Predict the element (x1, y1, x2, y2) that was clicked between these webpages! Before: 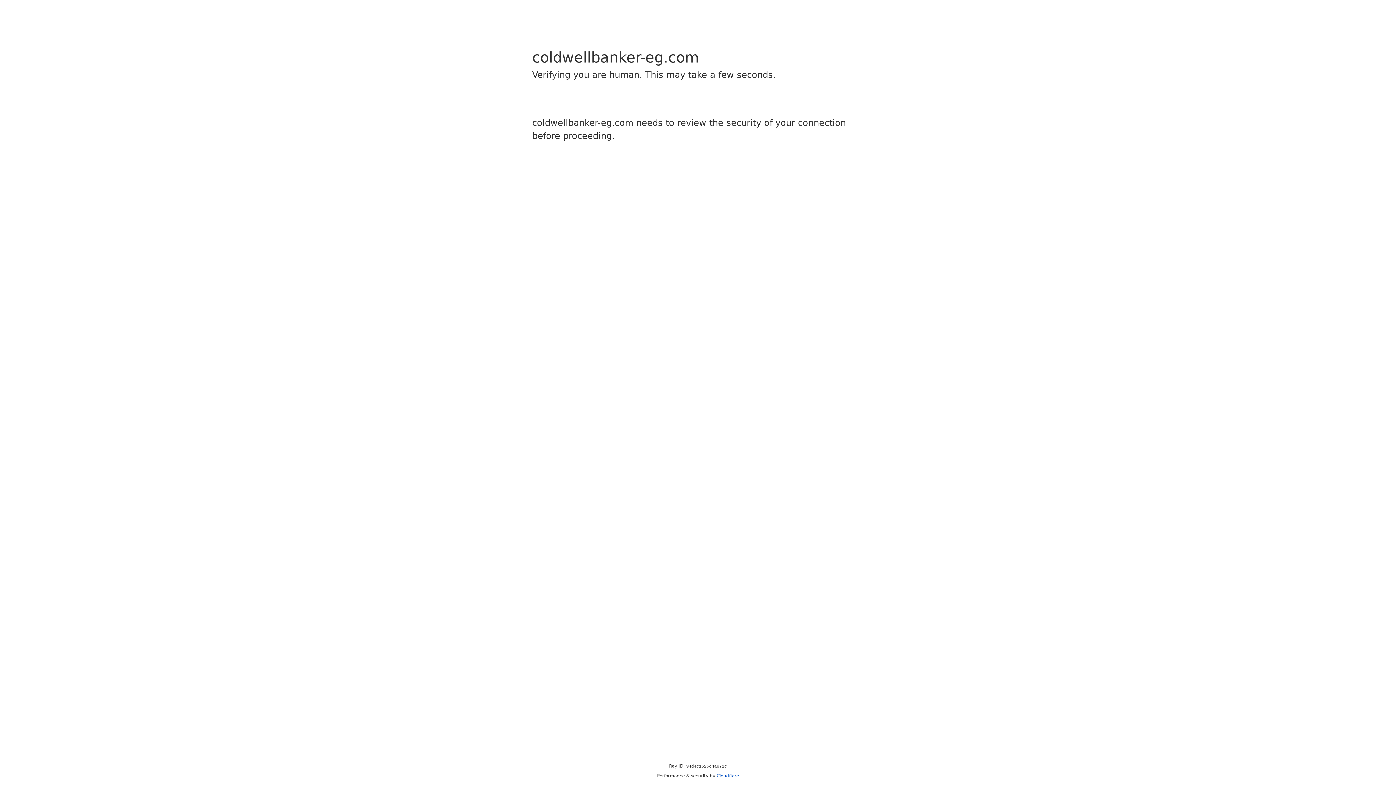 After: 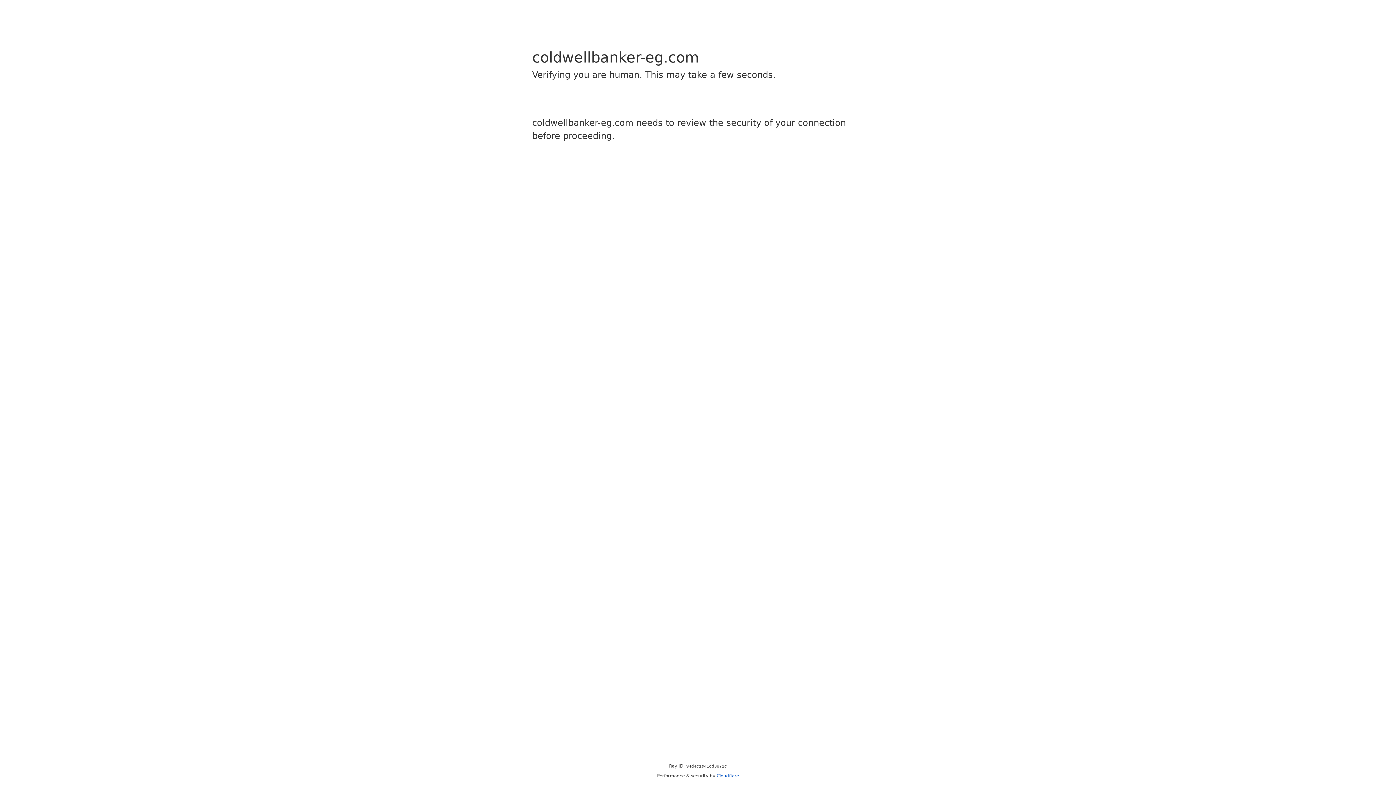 Action: bbox: (716, 773, 739, 778) label: Cloudflare